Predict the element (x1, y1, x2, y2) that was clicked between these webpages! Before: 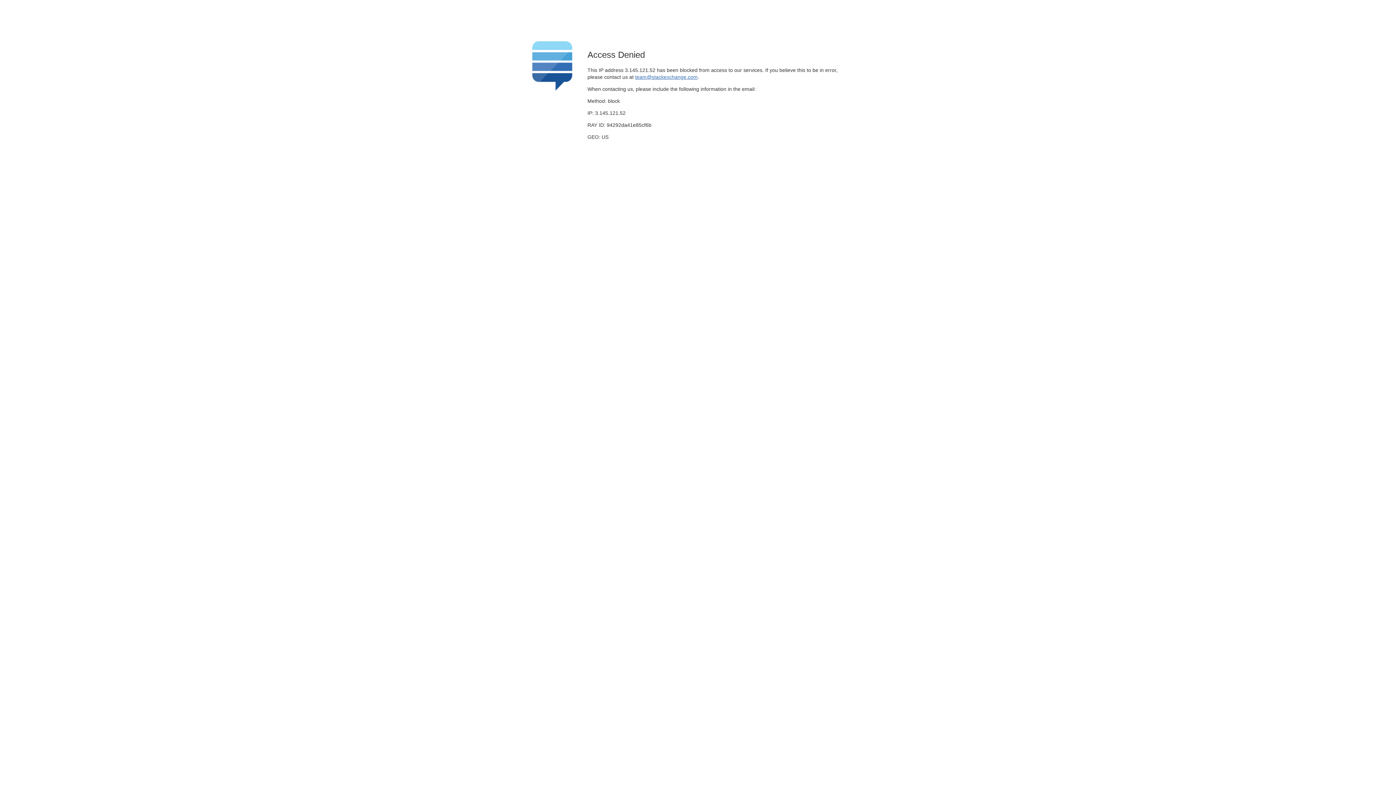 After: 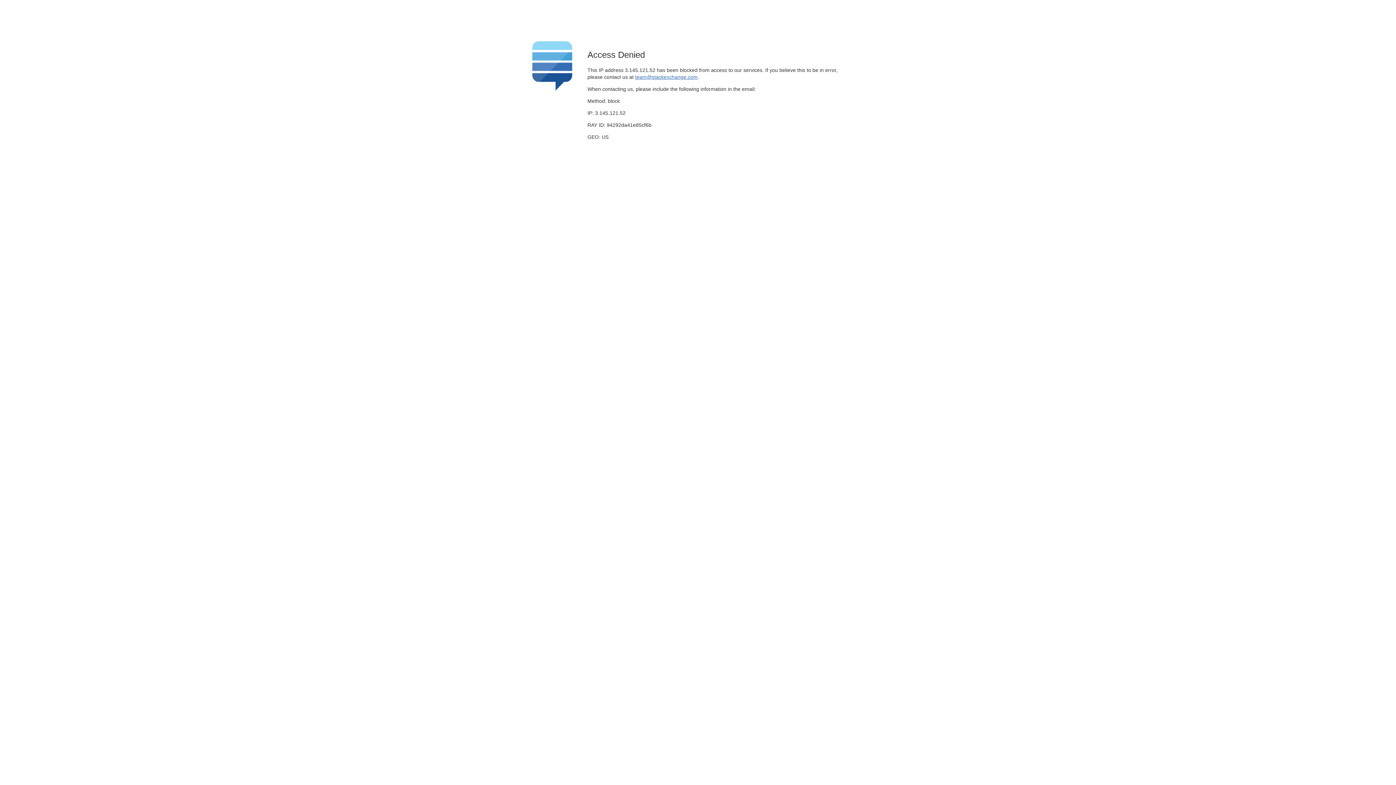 Action: label: team@stackexchange.com bbox: (635, 74, 697, 79)